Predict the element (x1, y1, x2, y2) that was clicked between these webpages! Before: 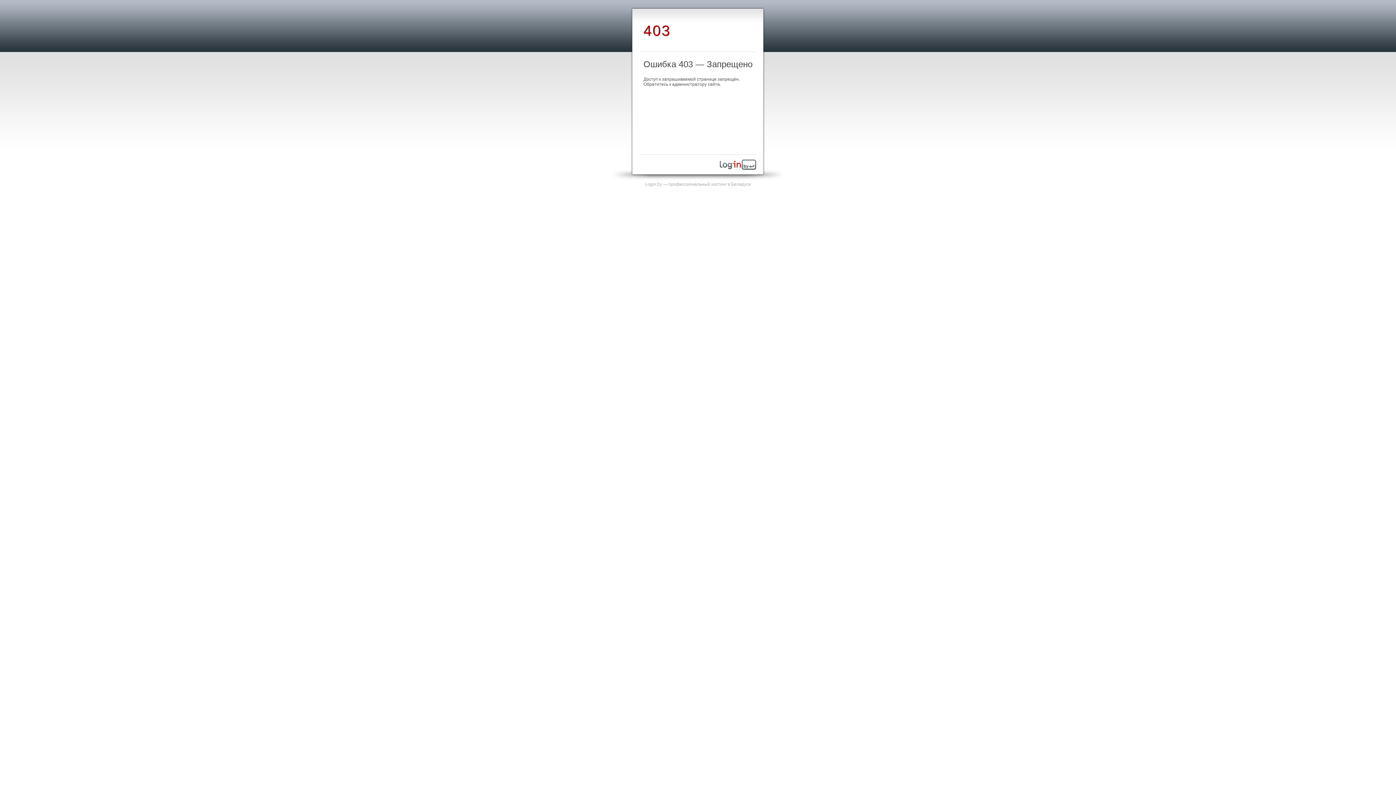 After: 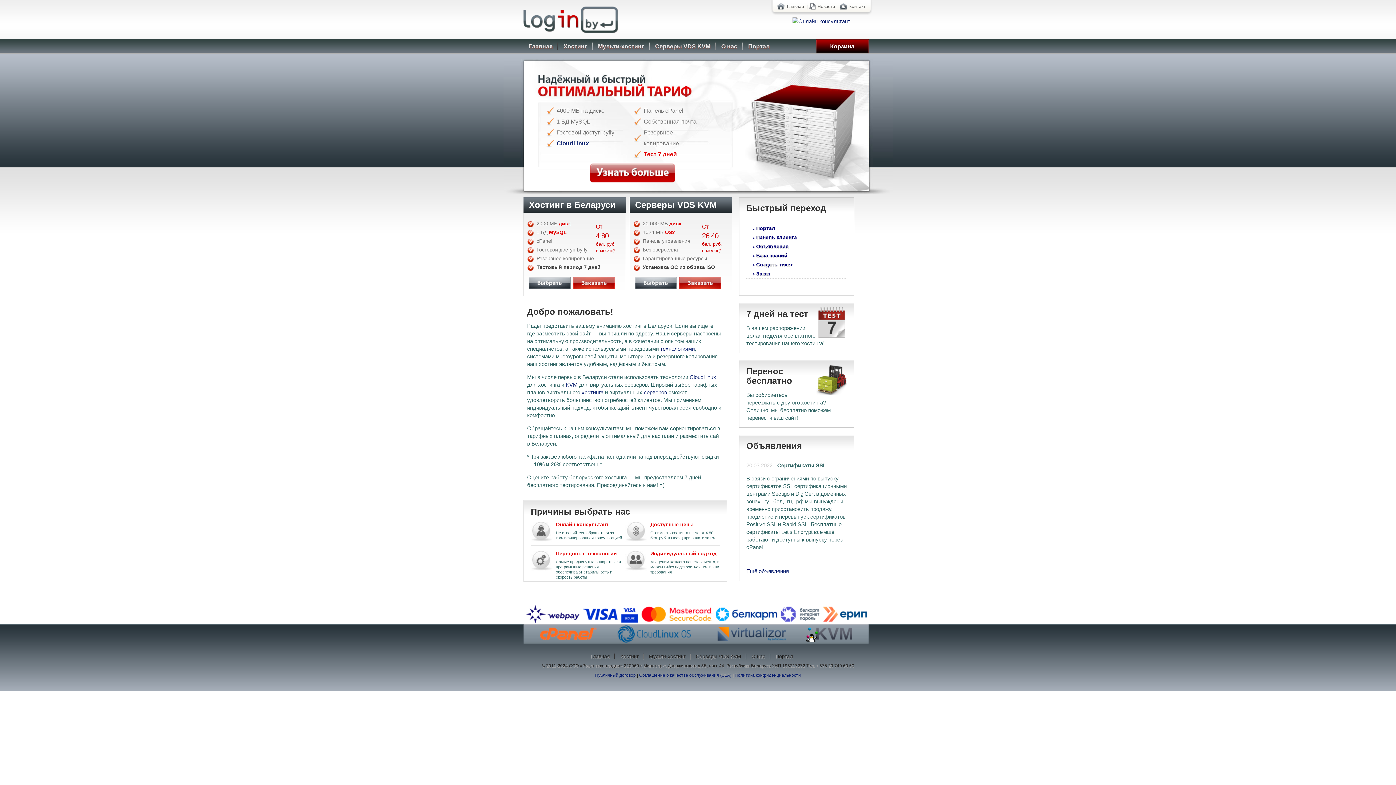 Action: label: Login.by — профессиональный хостинг в Беларуси bbox: (645, 181, 751, 186)